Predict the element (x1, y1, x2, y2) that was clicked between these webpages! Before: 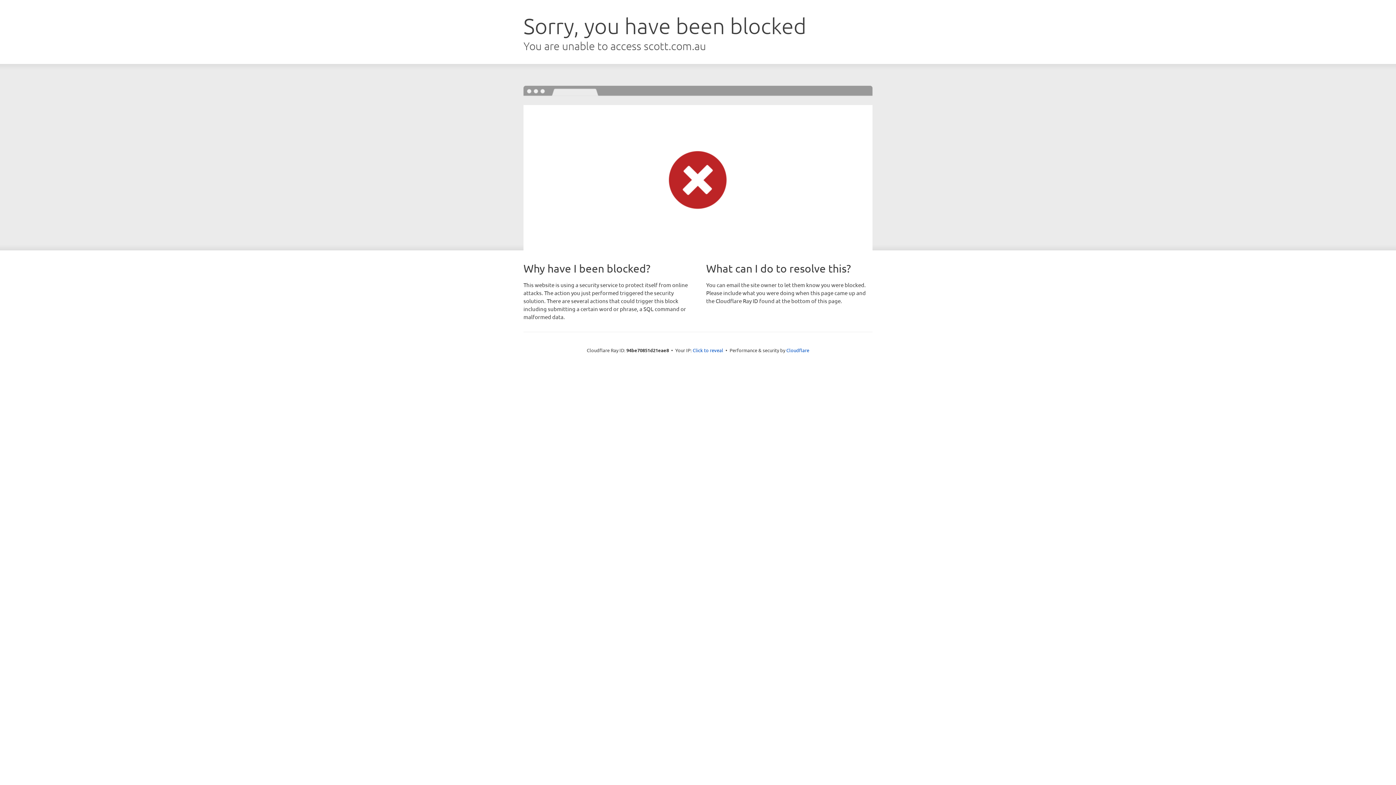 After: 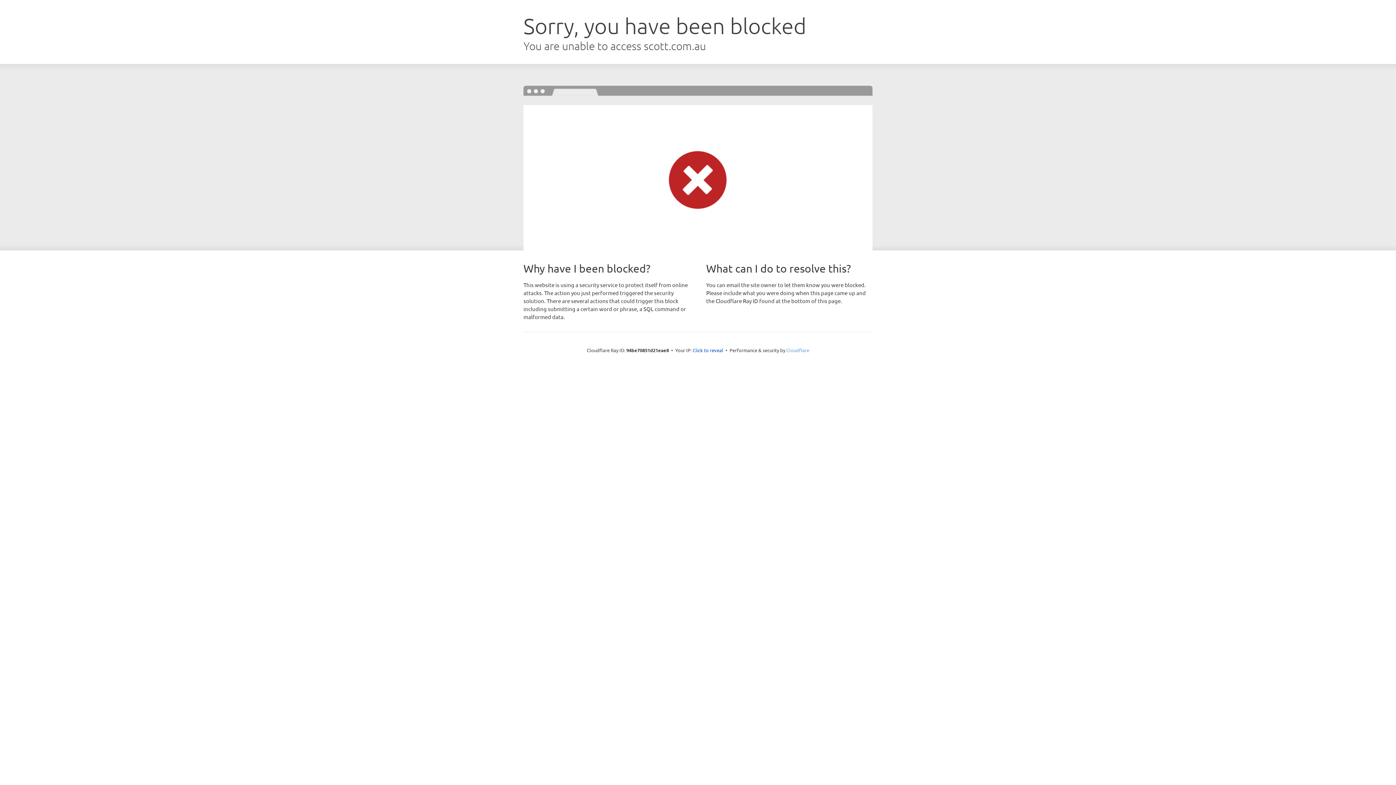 Action: bbox: (786, 347, 809, 353) label: Cloudflare